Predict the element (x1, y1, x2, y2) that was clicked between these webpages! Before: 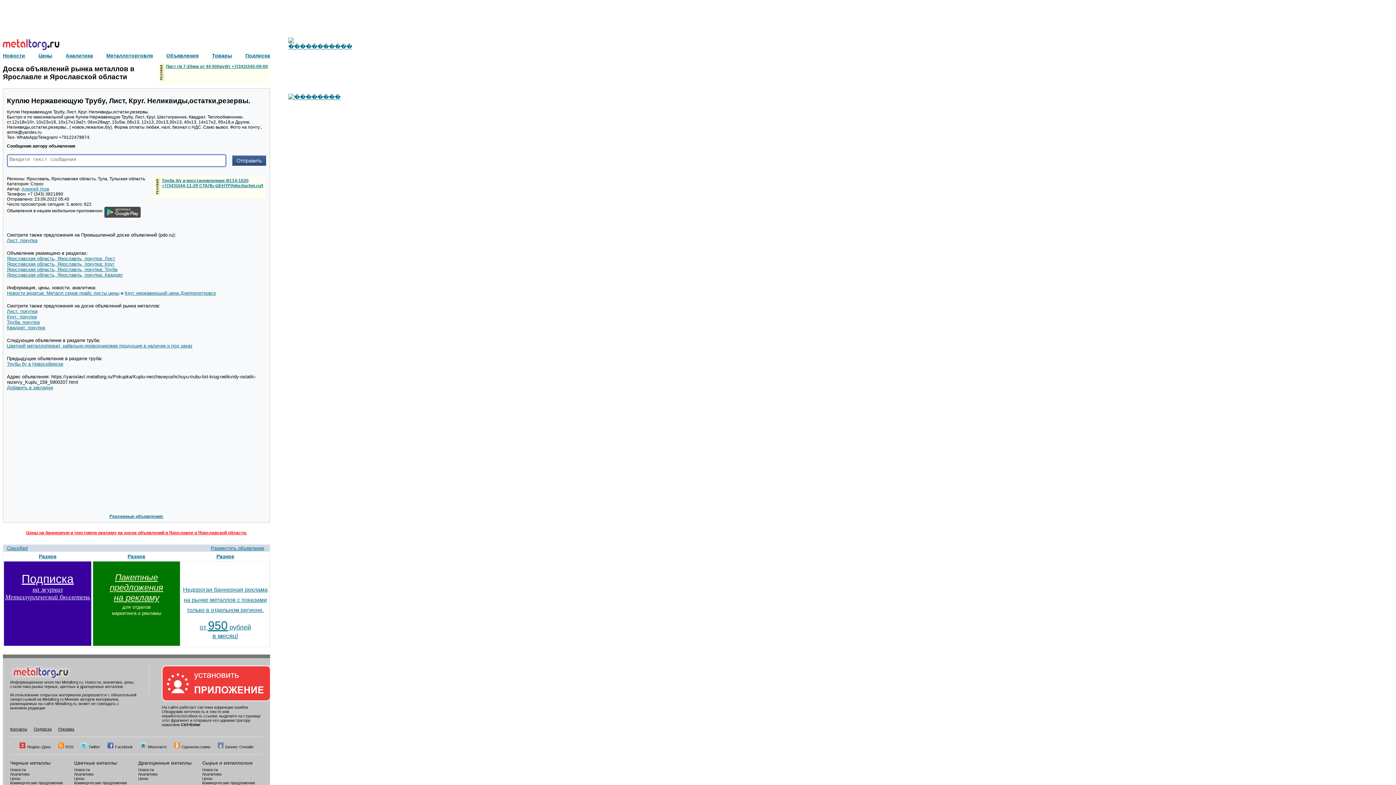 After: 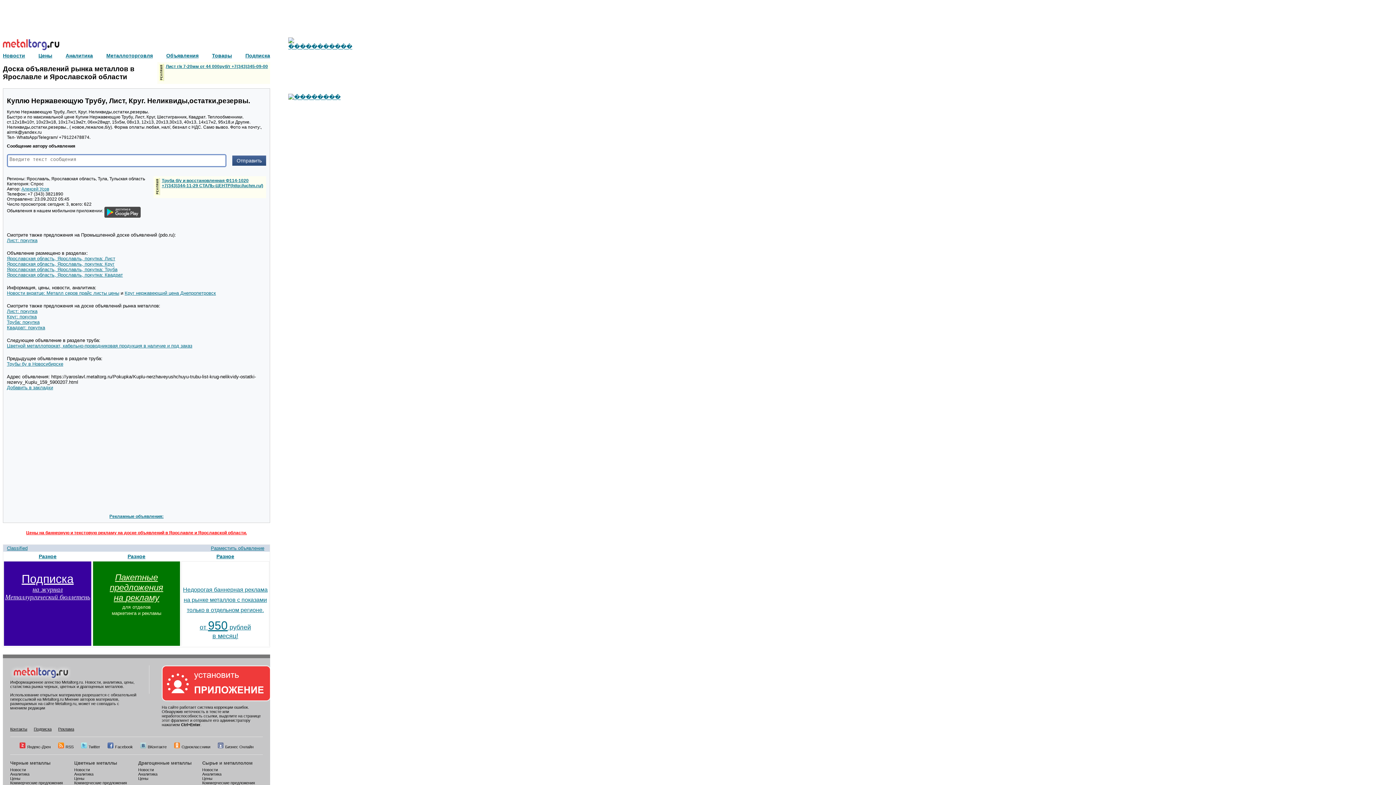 Action: label: Металлоторговля bbox: (106, 52, 152, 58)